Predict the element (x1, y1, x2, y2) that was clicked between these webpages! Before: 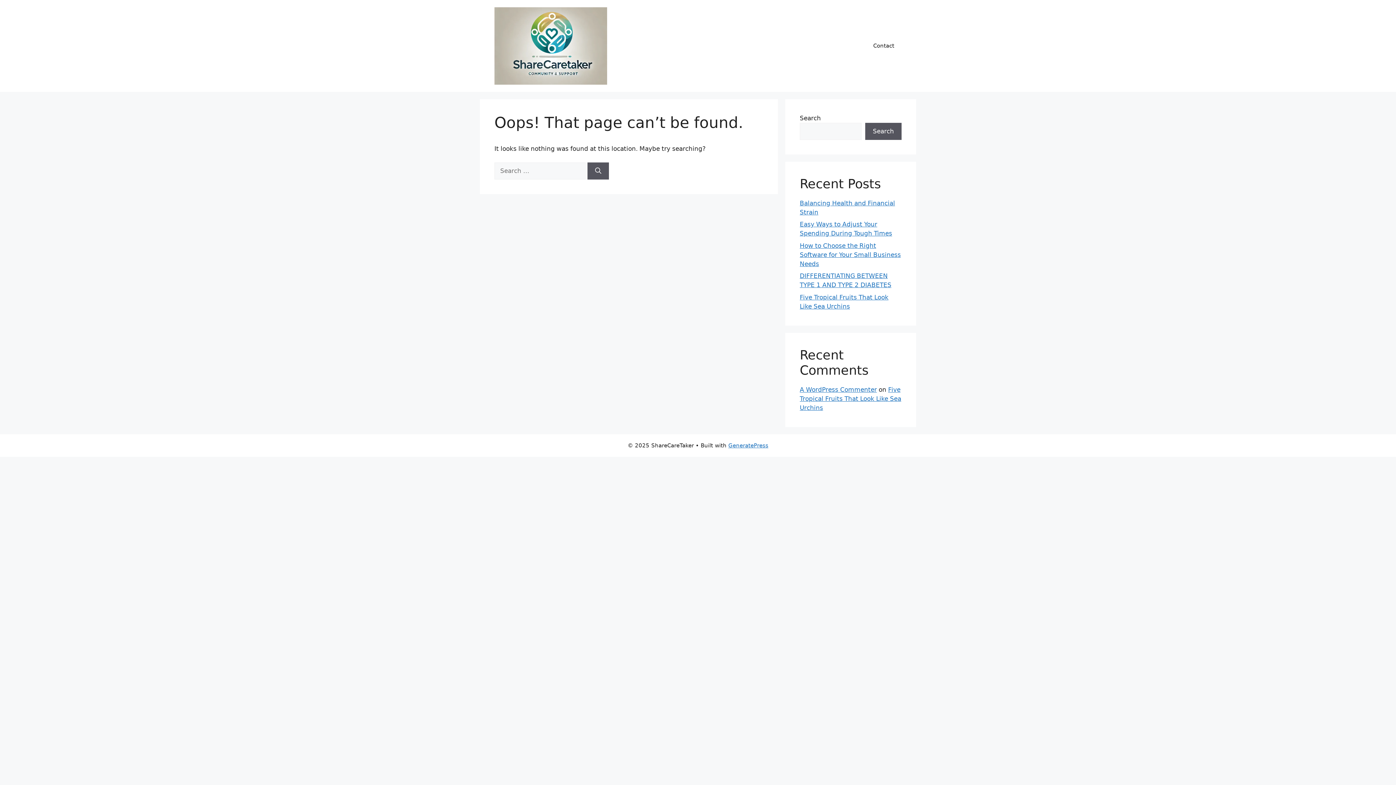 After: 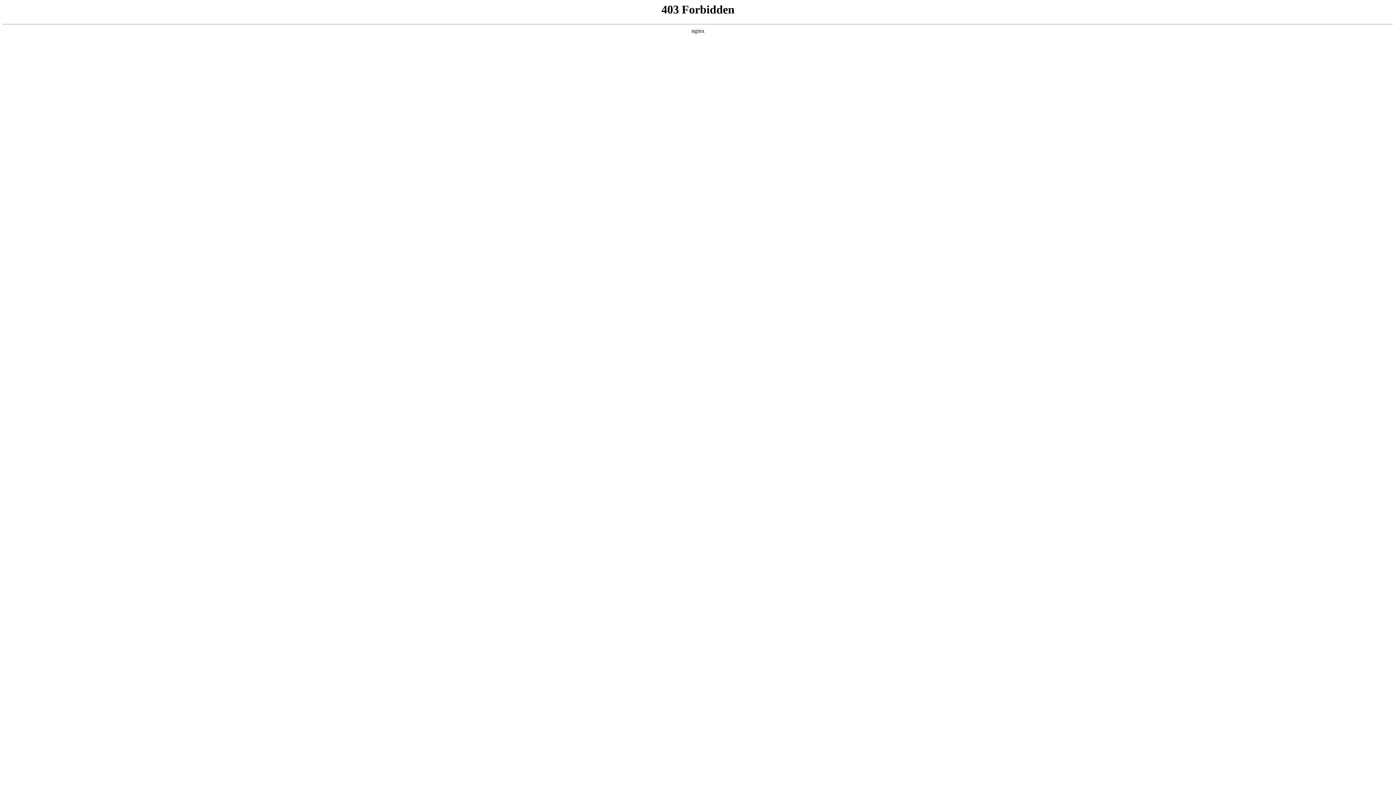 Action: bbox: (800, 386, 877, 393) label: A WordPress Commenter